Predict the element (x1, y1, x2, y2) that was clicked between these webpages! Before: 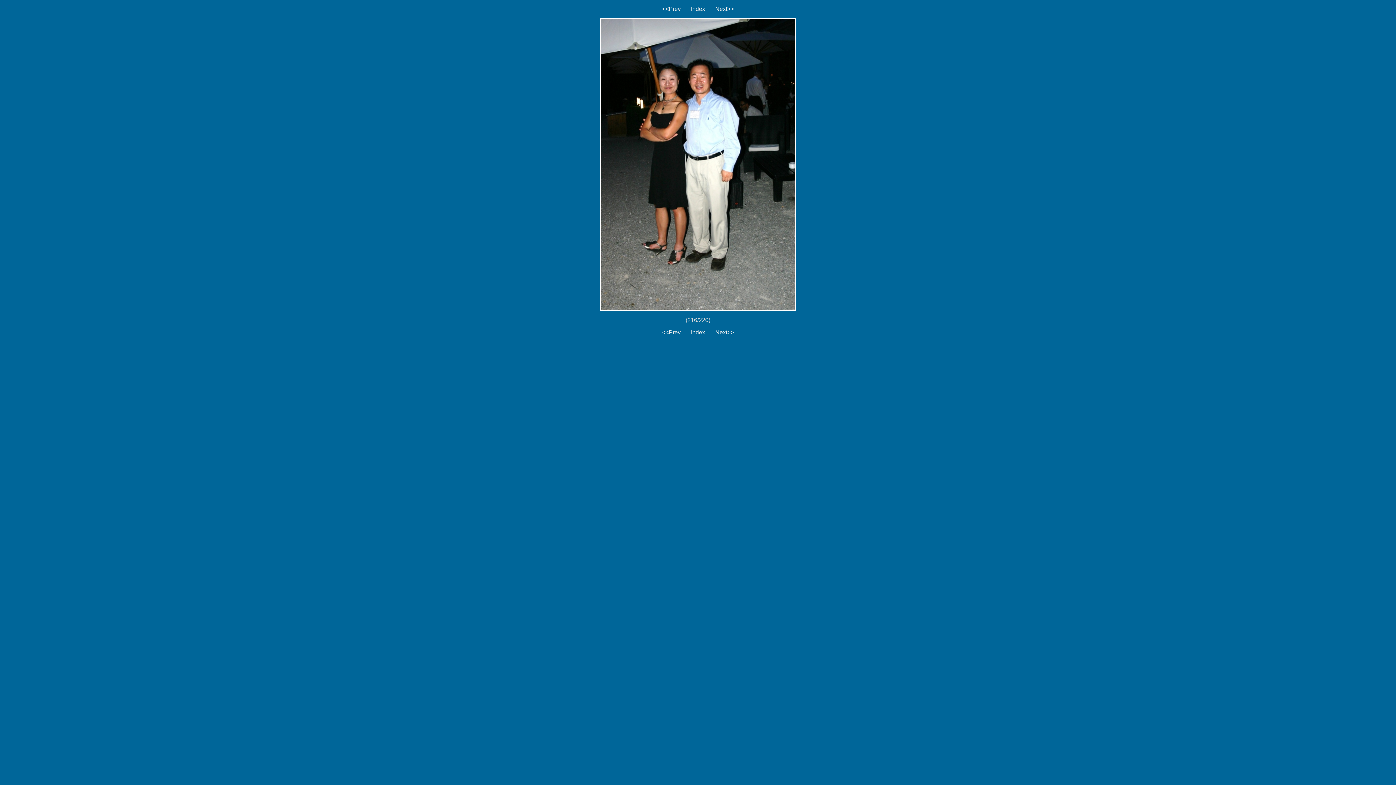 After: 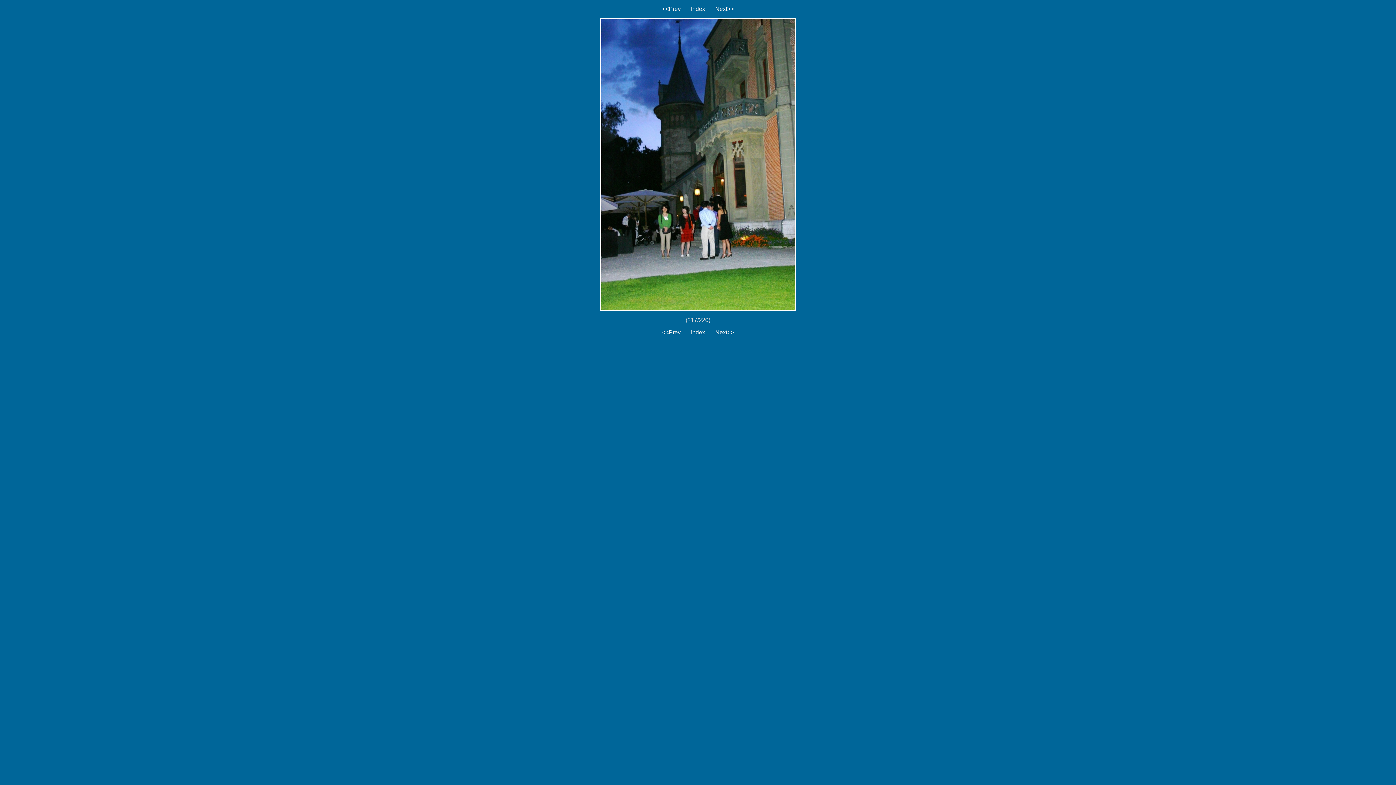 Action: label: Next>> bbox: (715, 329, 734, 335)